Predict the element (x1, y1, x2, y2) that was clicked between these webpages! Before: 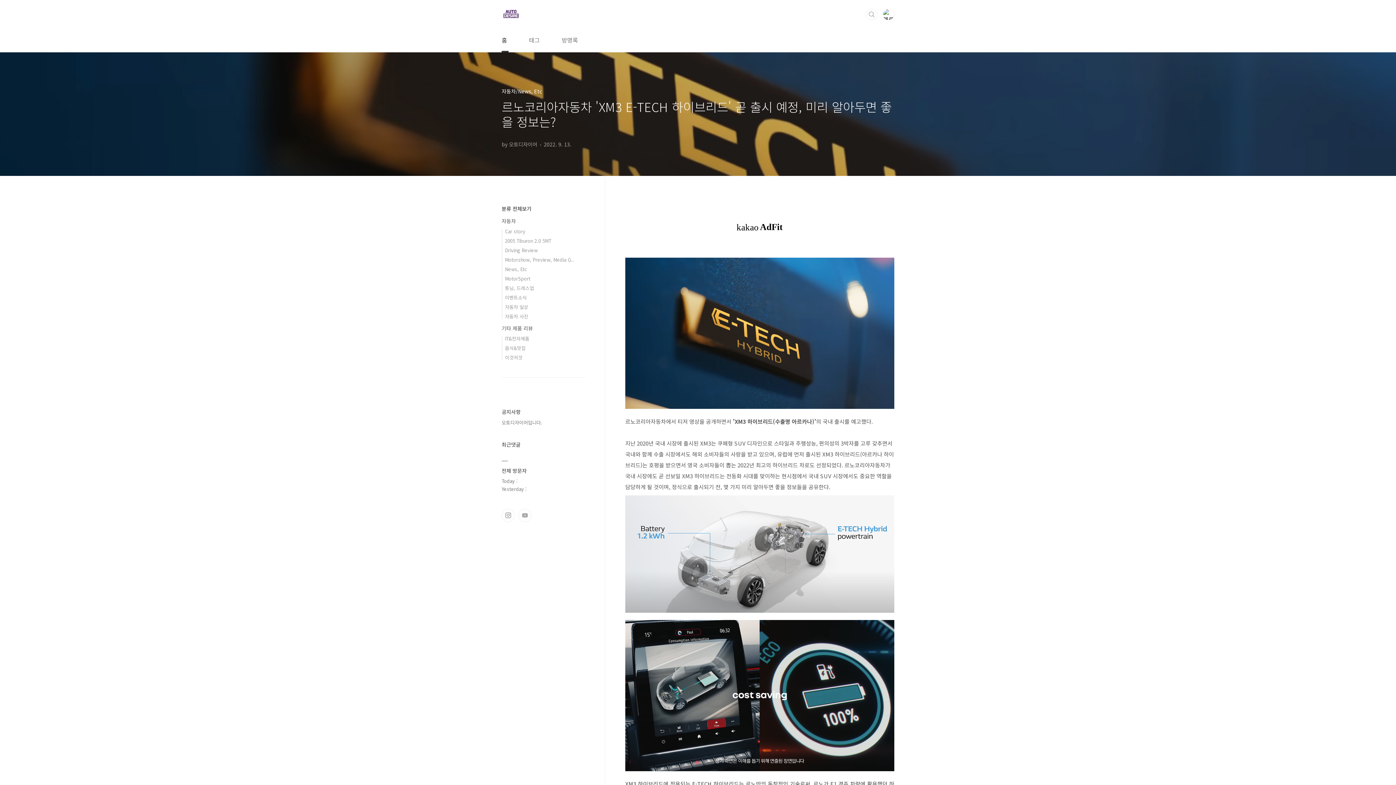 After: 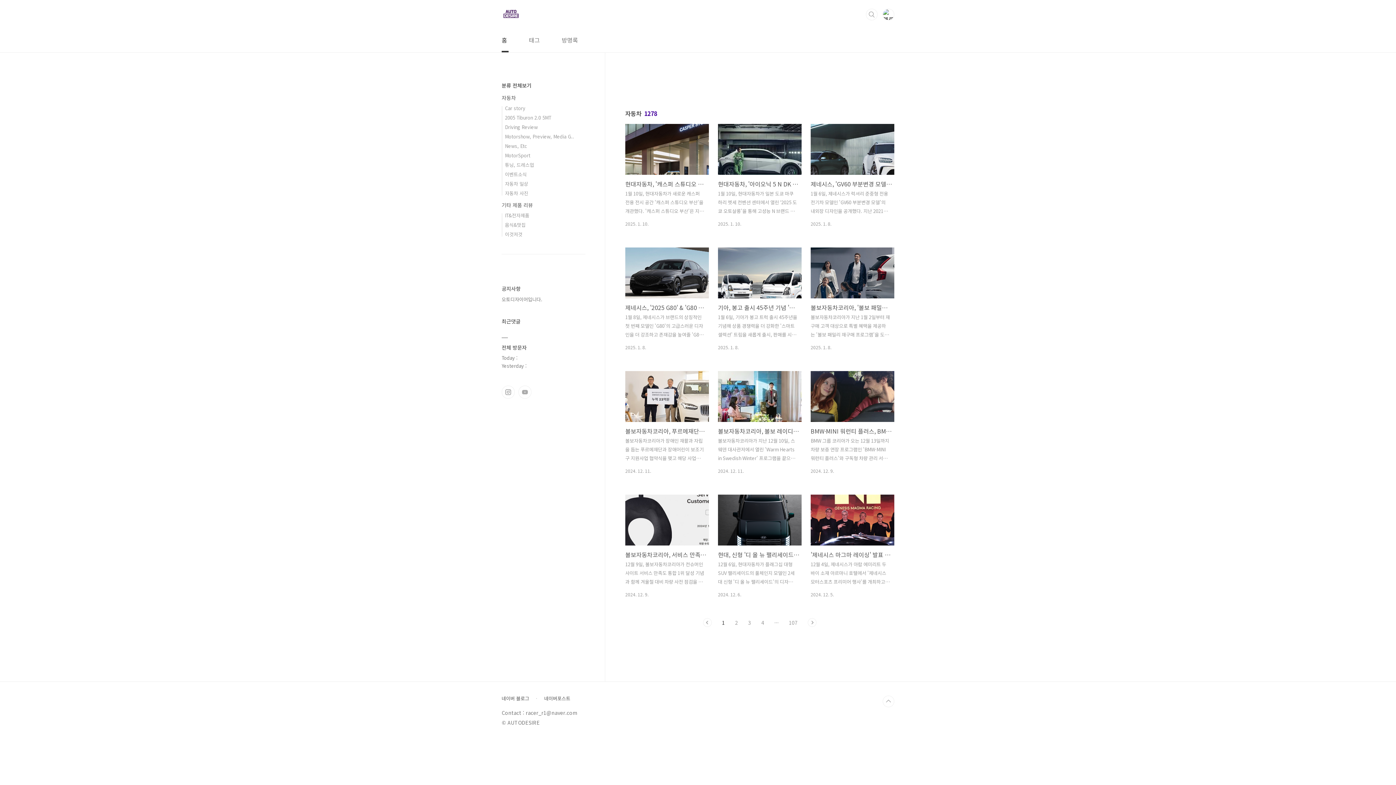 Action: label: 자동차 bbox: (501, 217, 516, 224)